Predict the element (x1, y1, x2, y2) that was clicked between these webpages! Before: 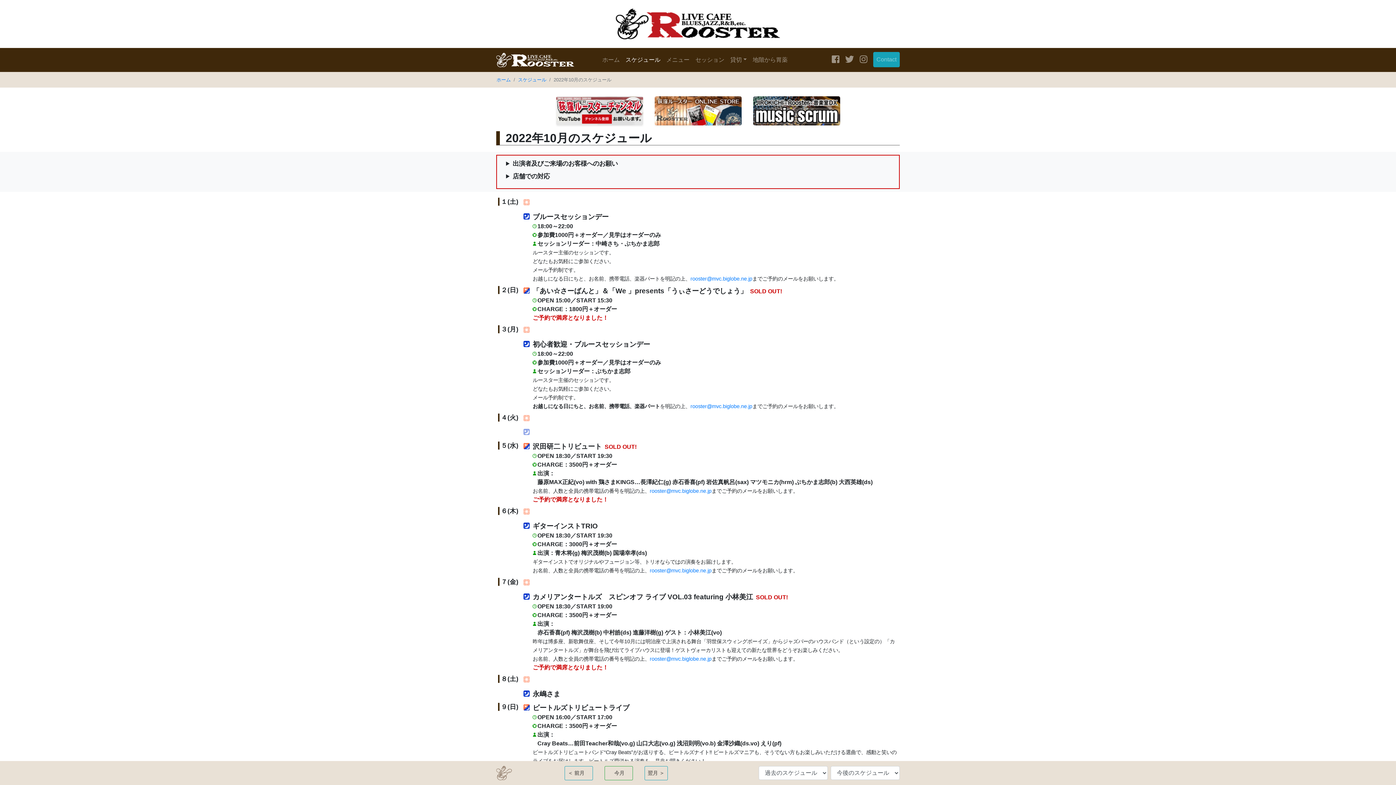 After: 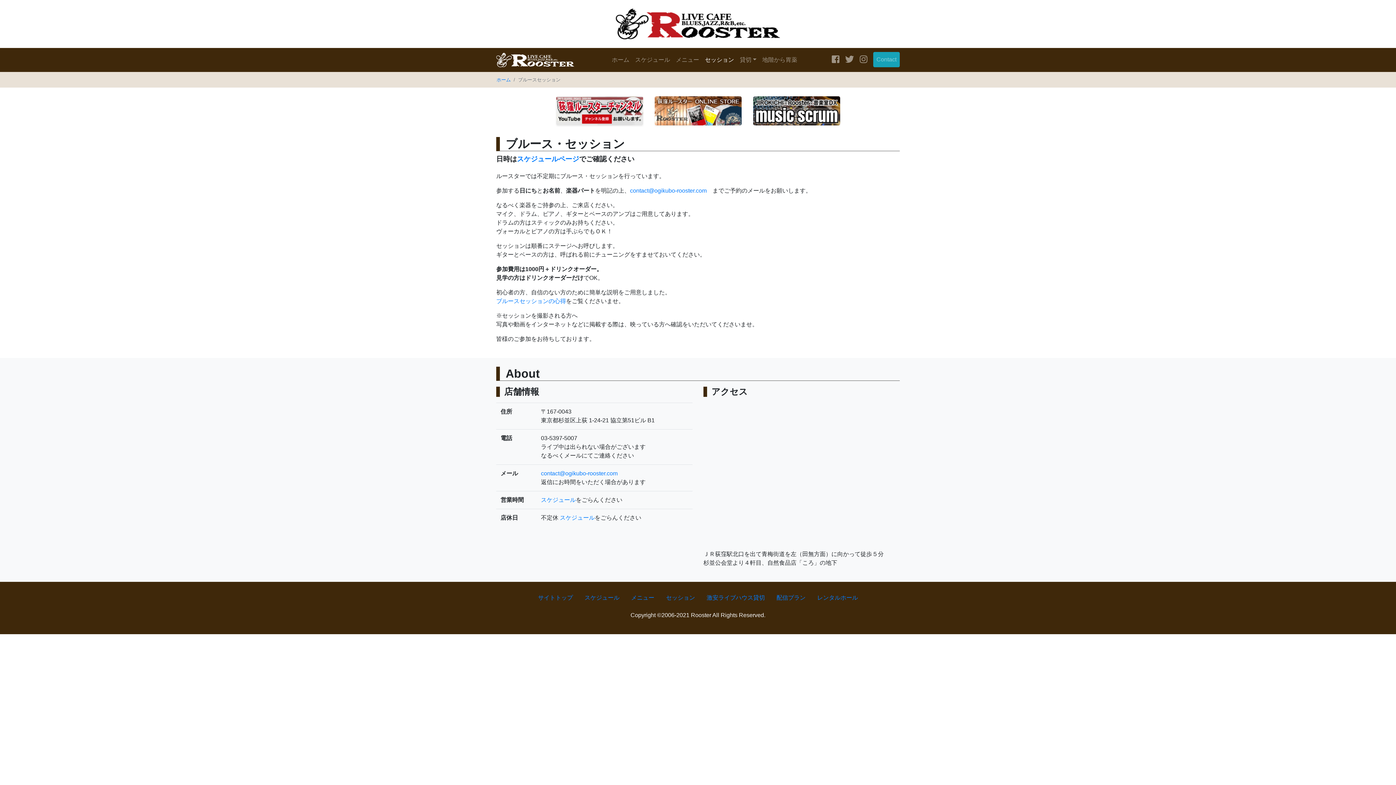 Action: label: セッション bbox: (692, 52, 727, 67)